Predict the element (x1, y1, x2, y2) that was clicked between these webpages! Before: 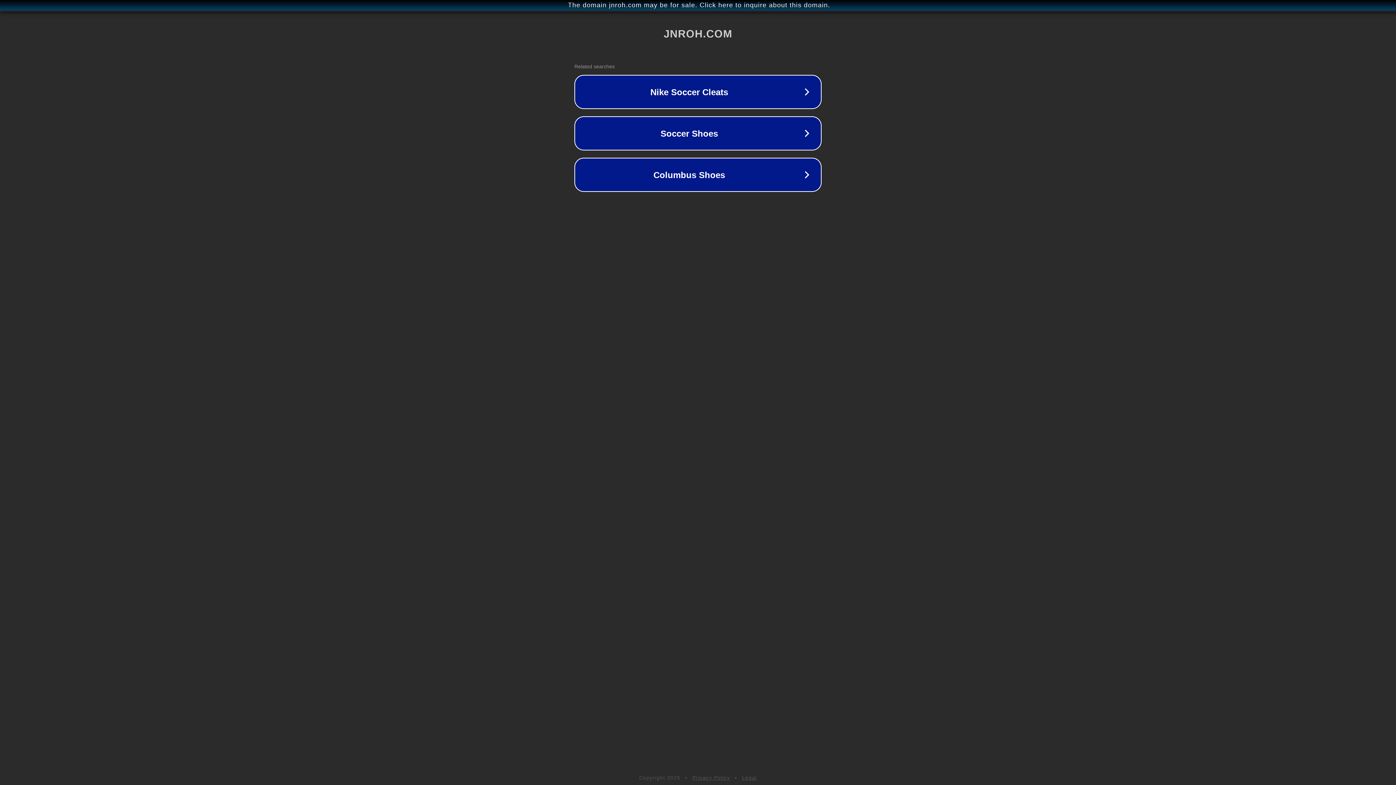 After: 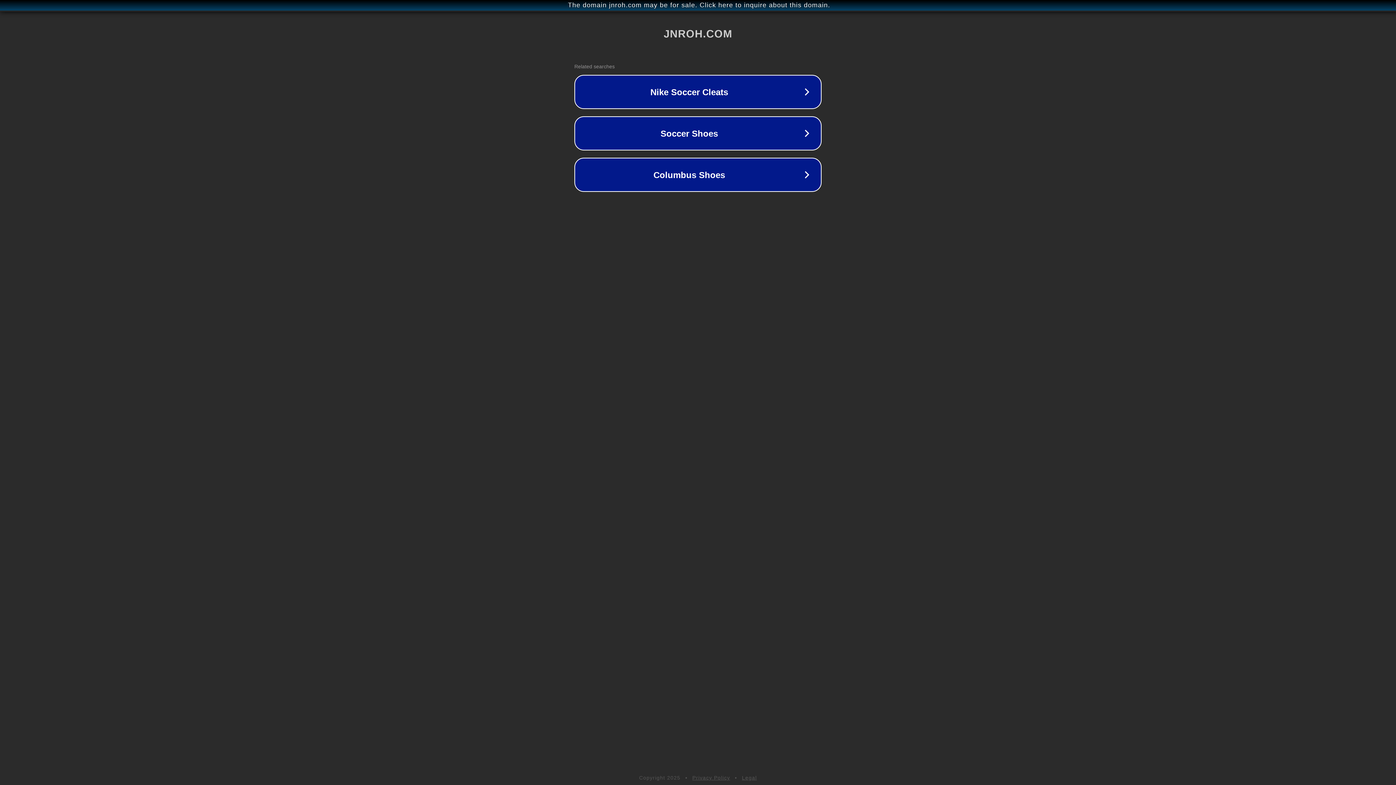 Action: bbox: (742, 775, 757, 781) label: Legal